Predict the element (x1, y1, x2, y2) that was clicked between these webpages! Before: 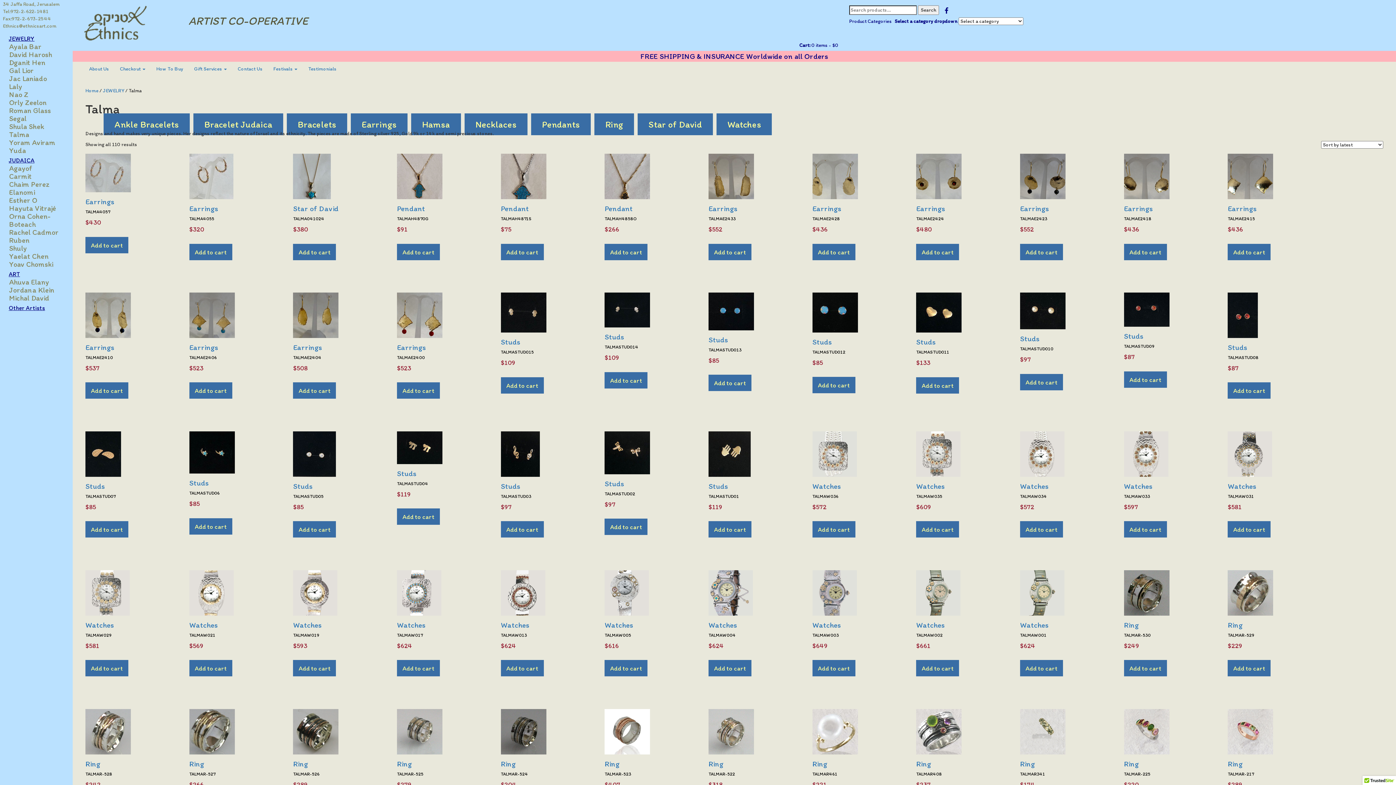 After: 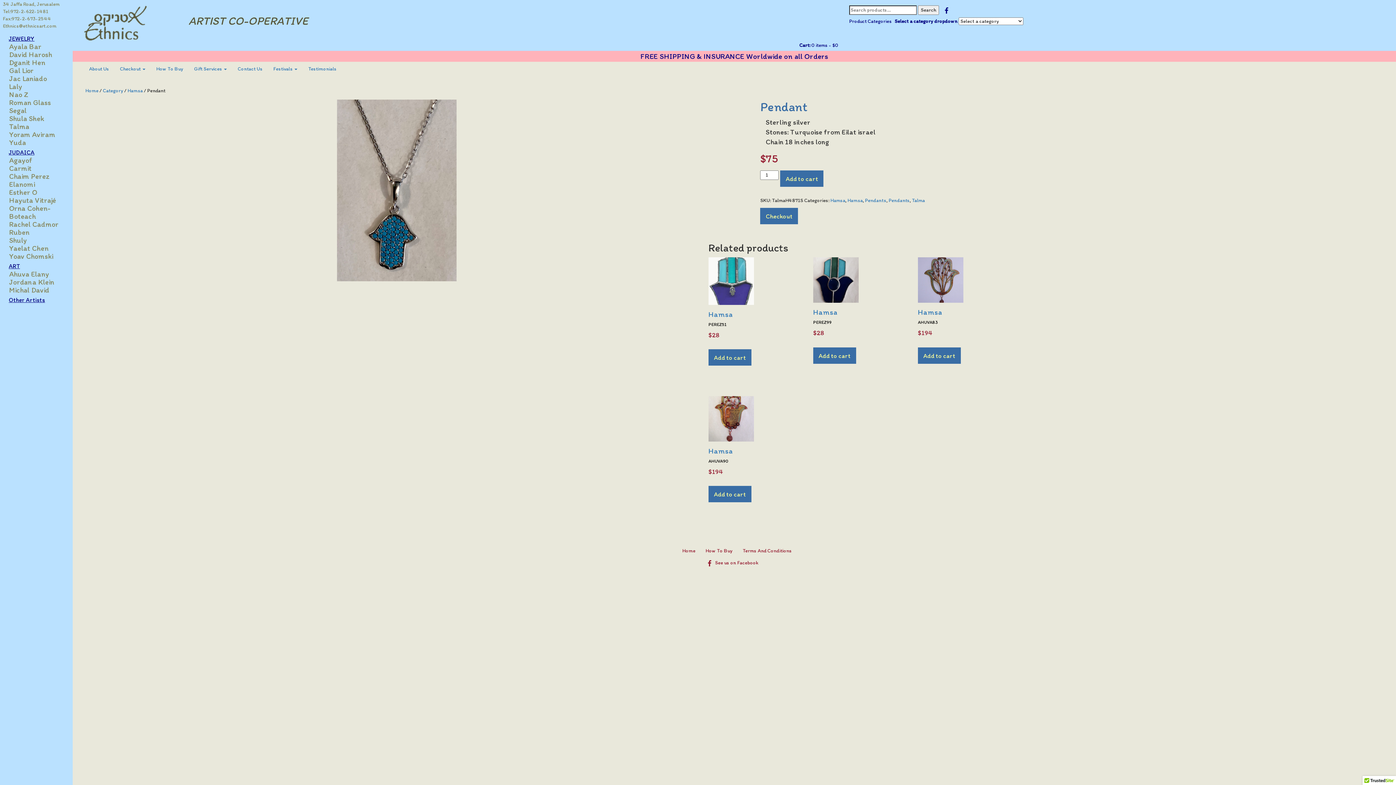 Action: label: Pendant
TALMAH4871S
$75 bbox: (500, 153, 555, 234)